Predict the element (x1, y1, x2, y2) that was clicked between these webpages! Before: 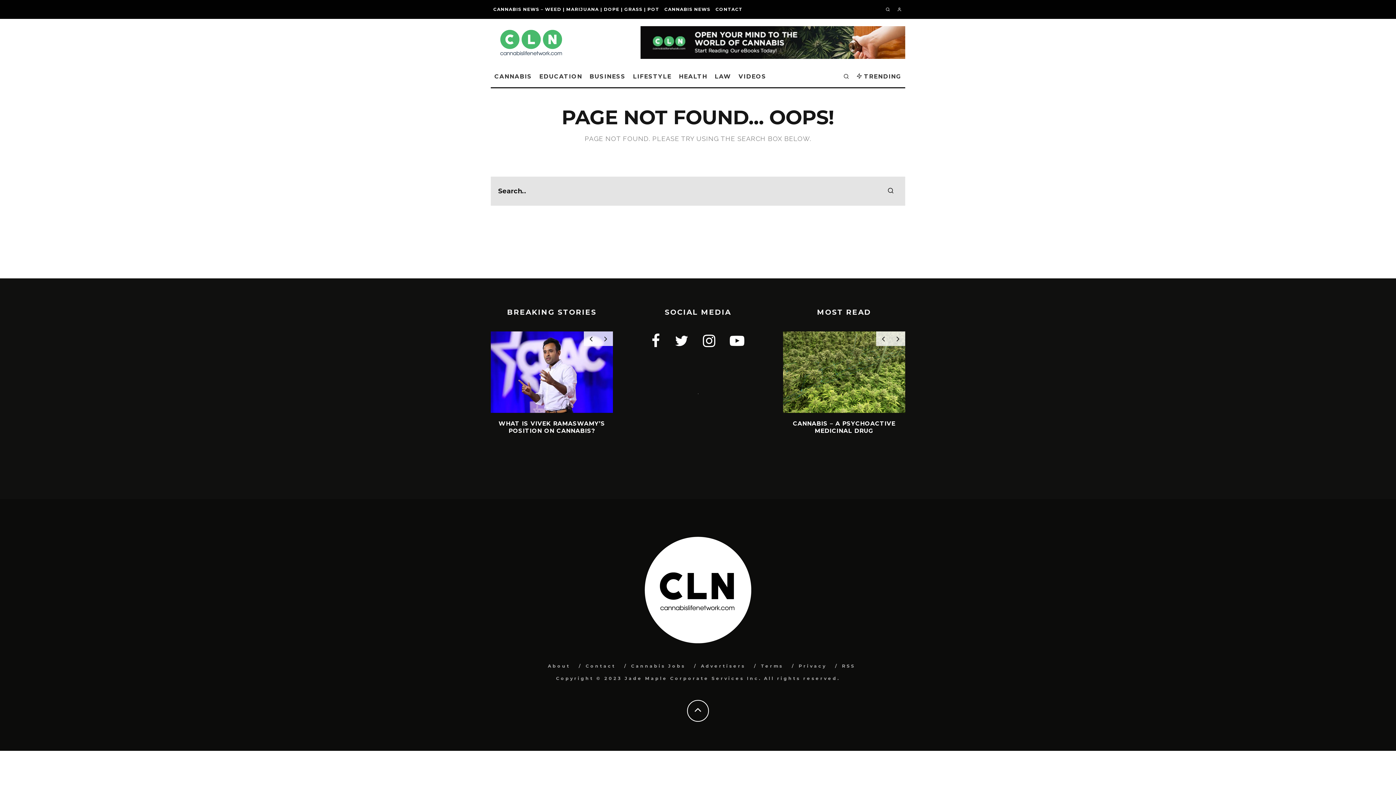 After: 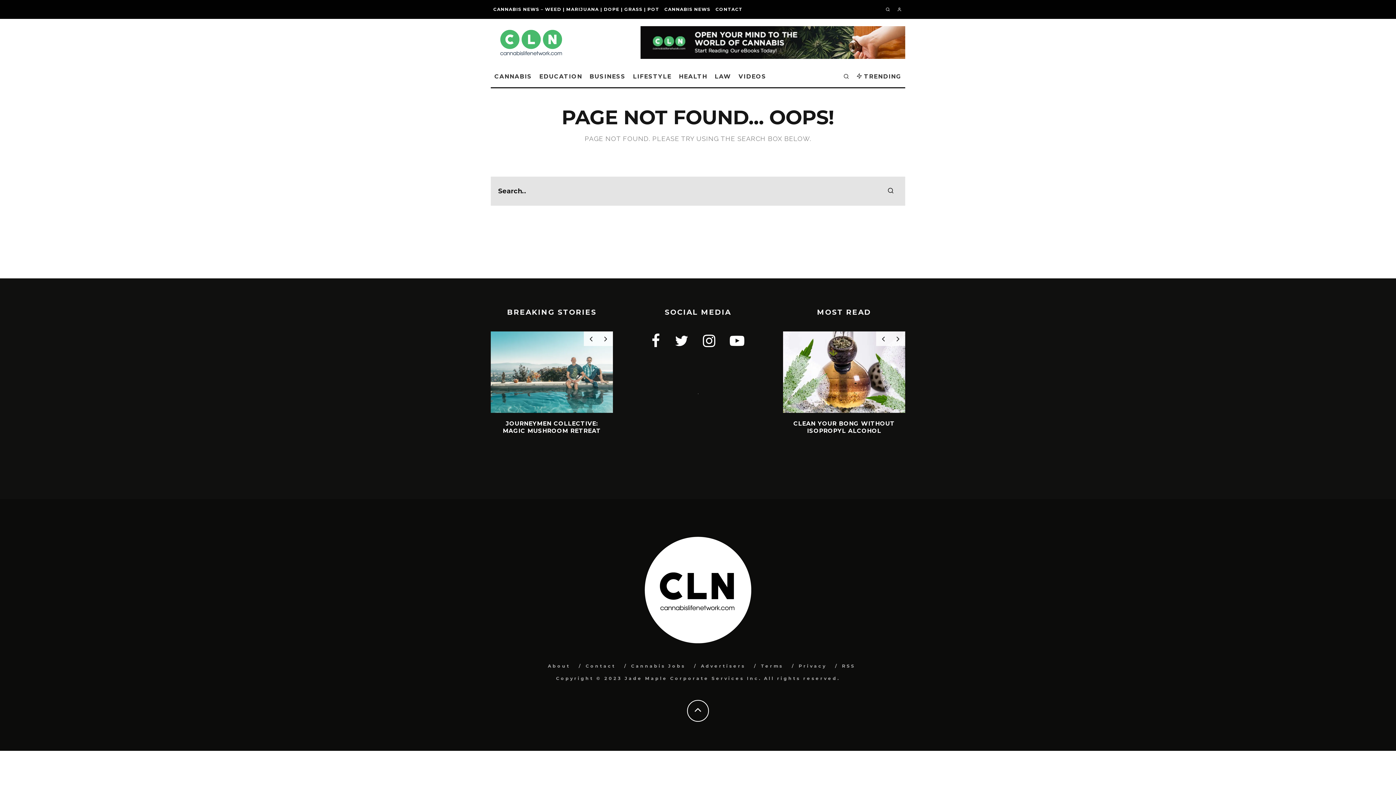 Action: bbox: (703, 333, 715, 348)